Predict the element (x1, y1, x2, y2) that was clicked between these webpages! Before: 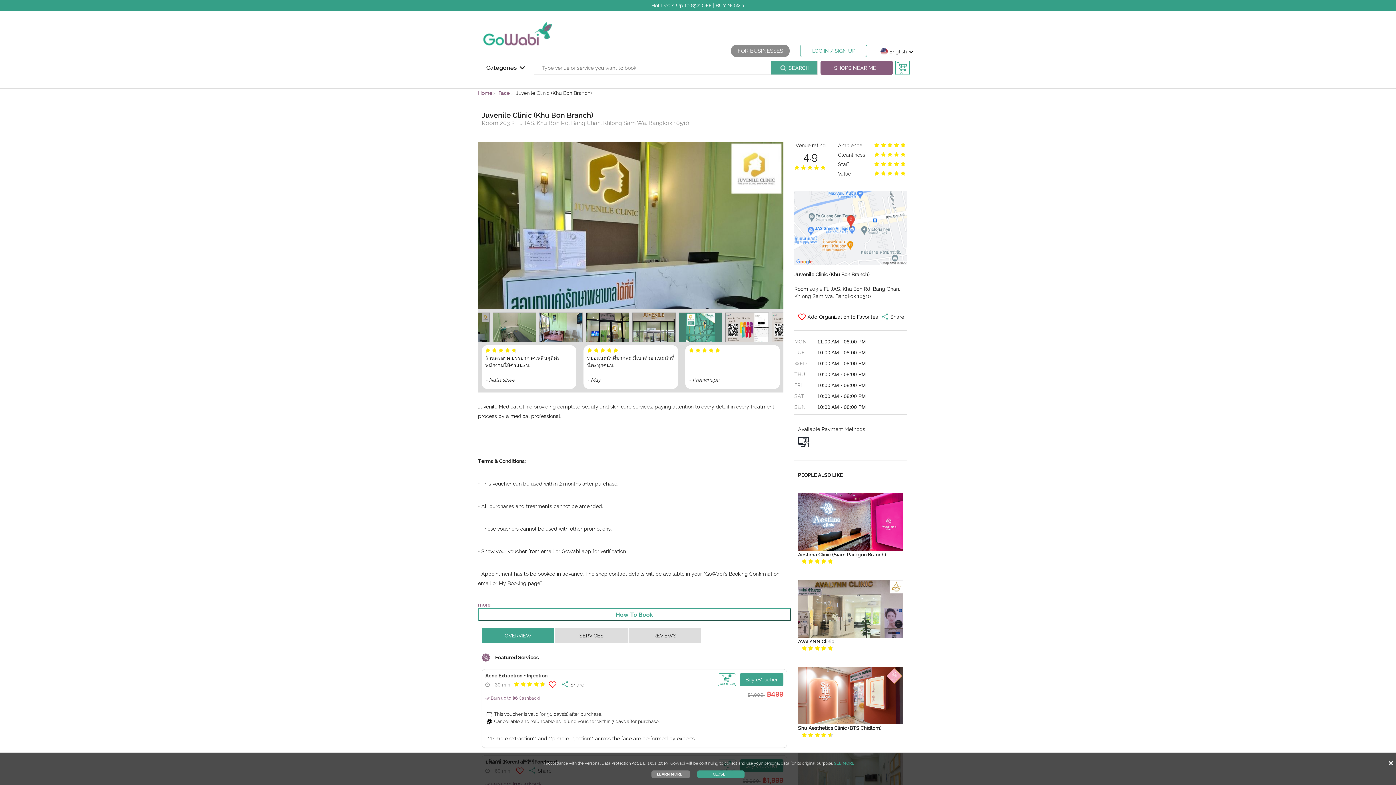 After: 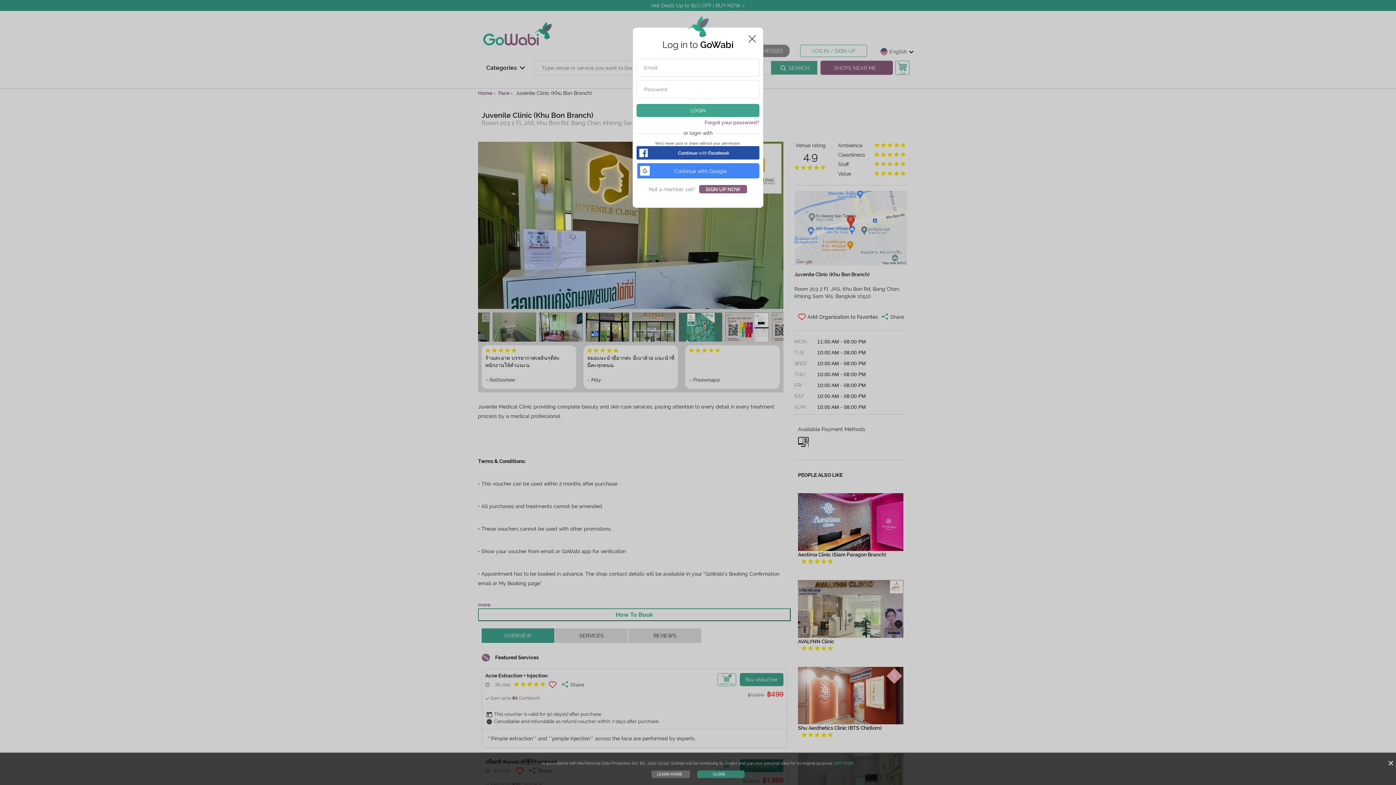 Action: label: Buy eVoucher bbox: (740, 673, 783, 686)